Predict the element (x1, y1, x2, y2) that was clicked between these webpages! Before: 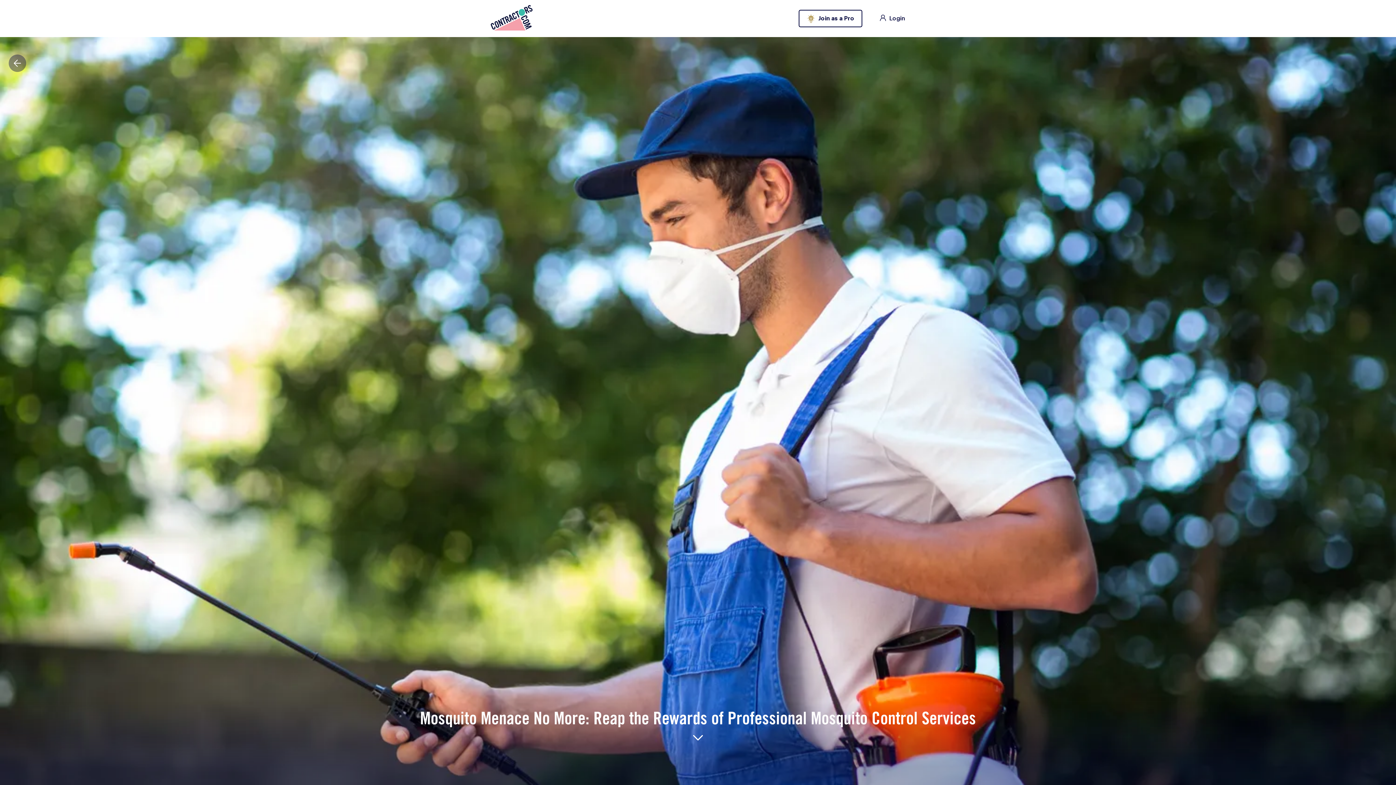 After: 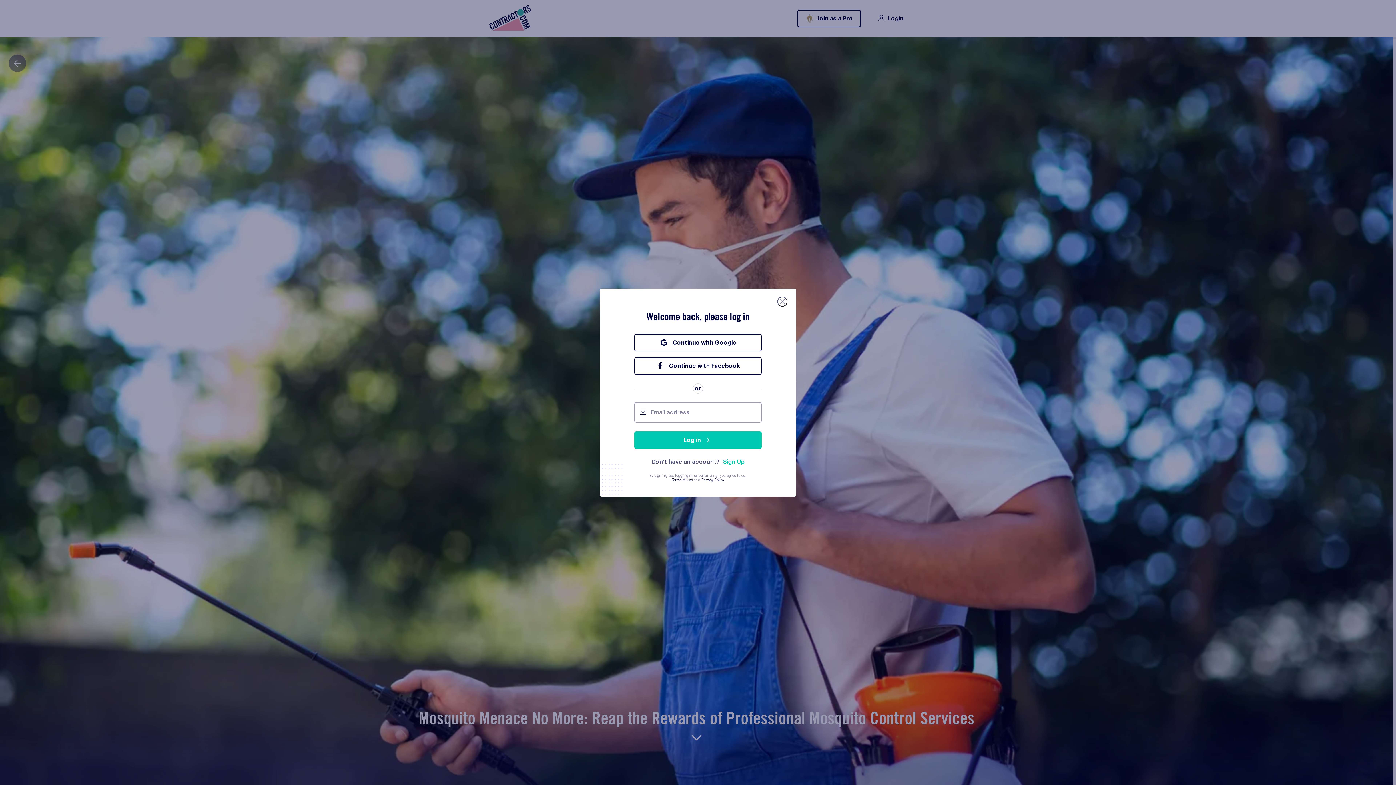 Action: label: login bbox: (878, 13, 905, 23)